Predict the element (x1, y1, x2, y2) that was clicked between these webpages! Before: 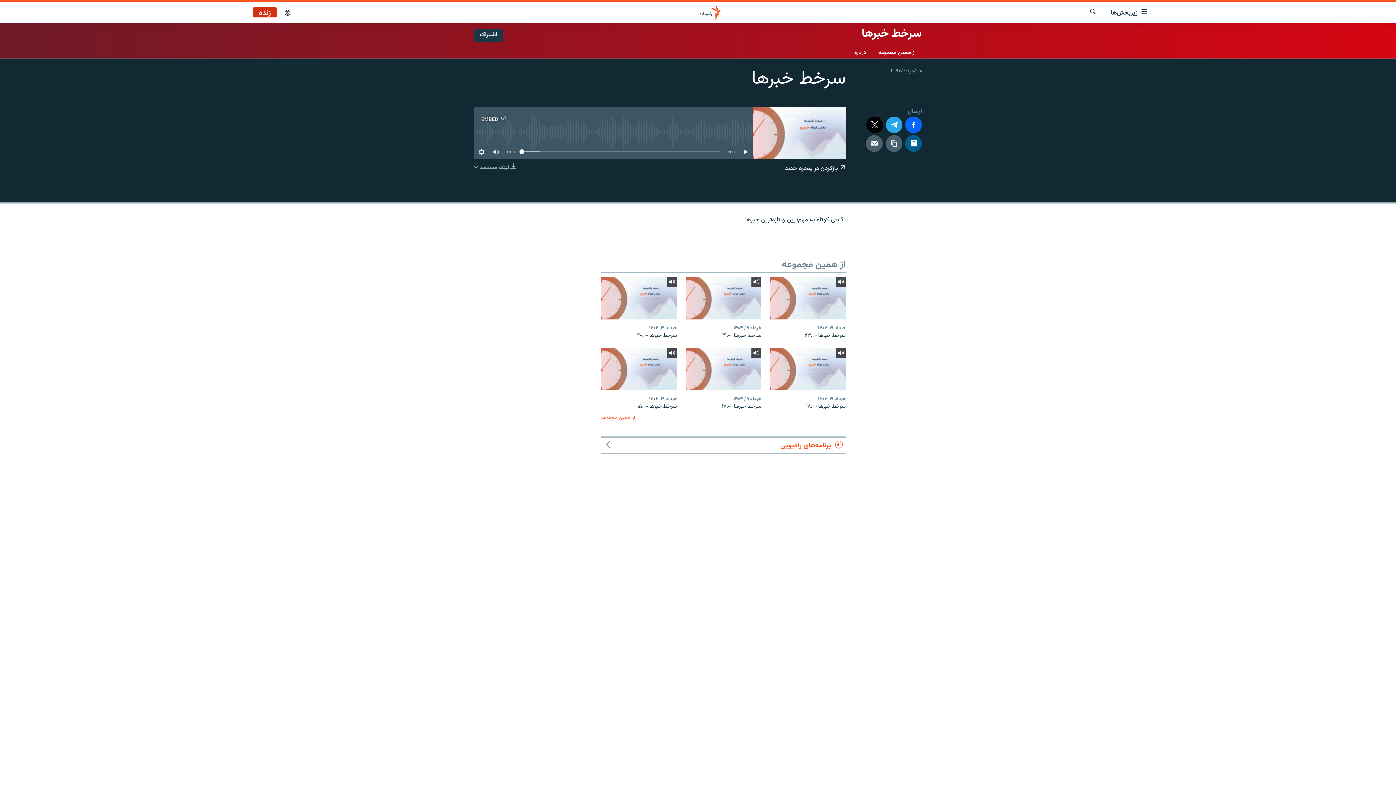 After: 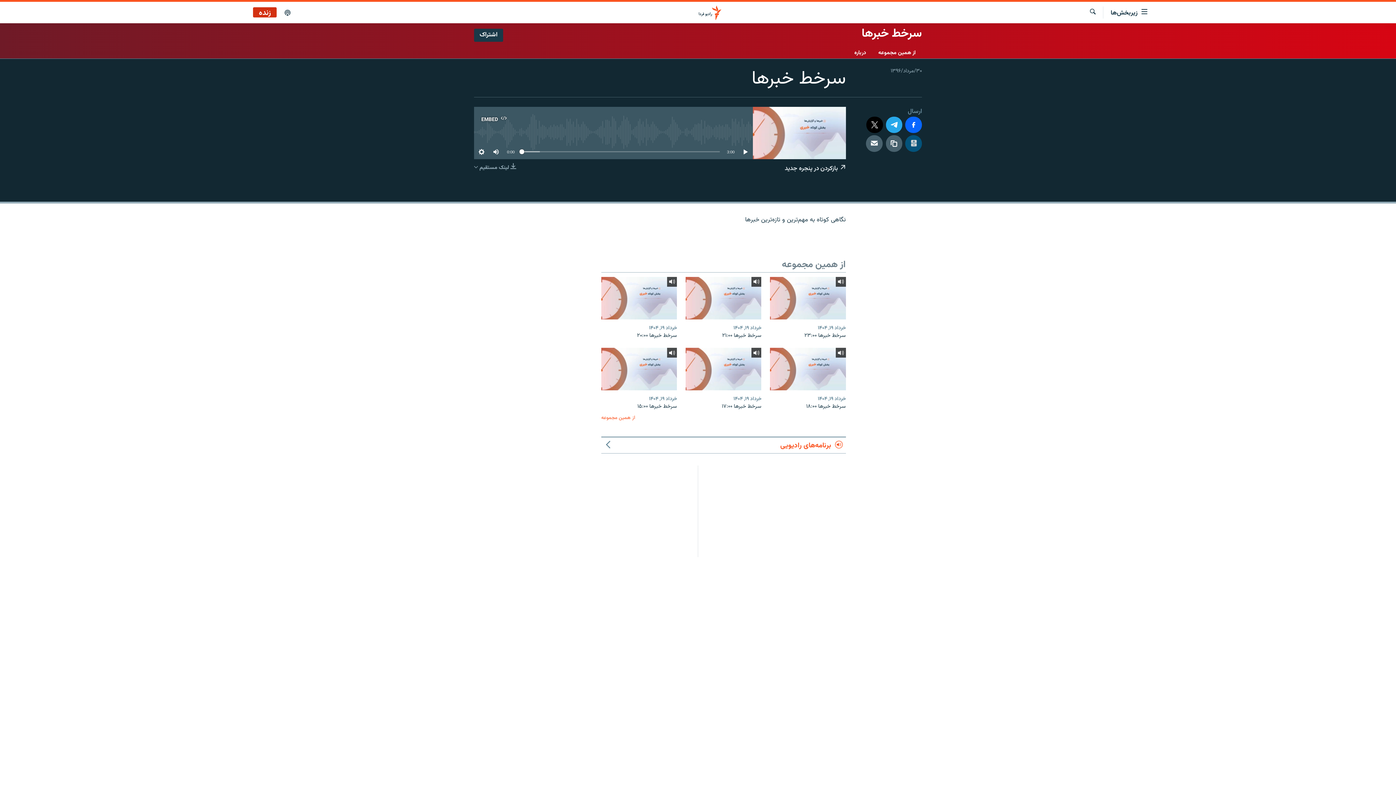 Action: bbox: (905, 135, 922, 151)